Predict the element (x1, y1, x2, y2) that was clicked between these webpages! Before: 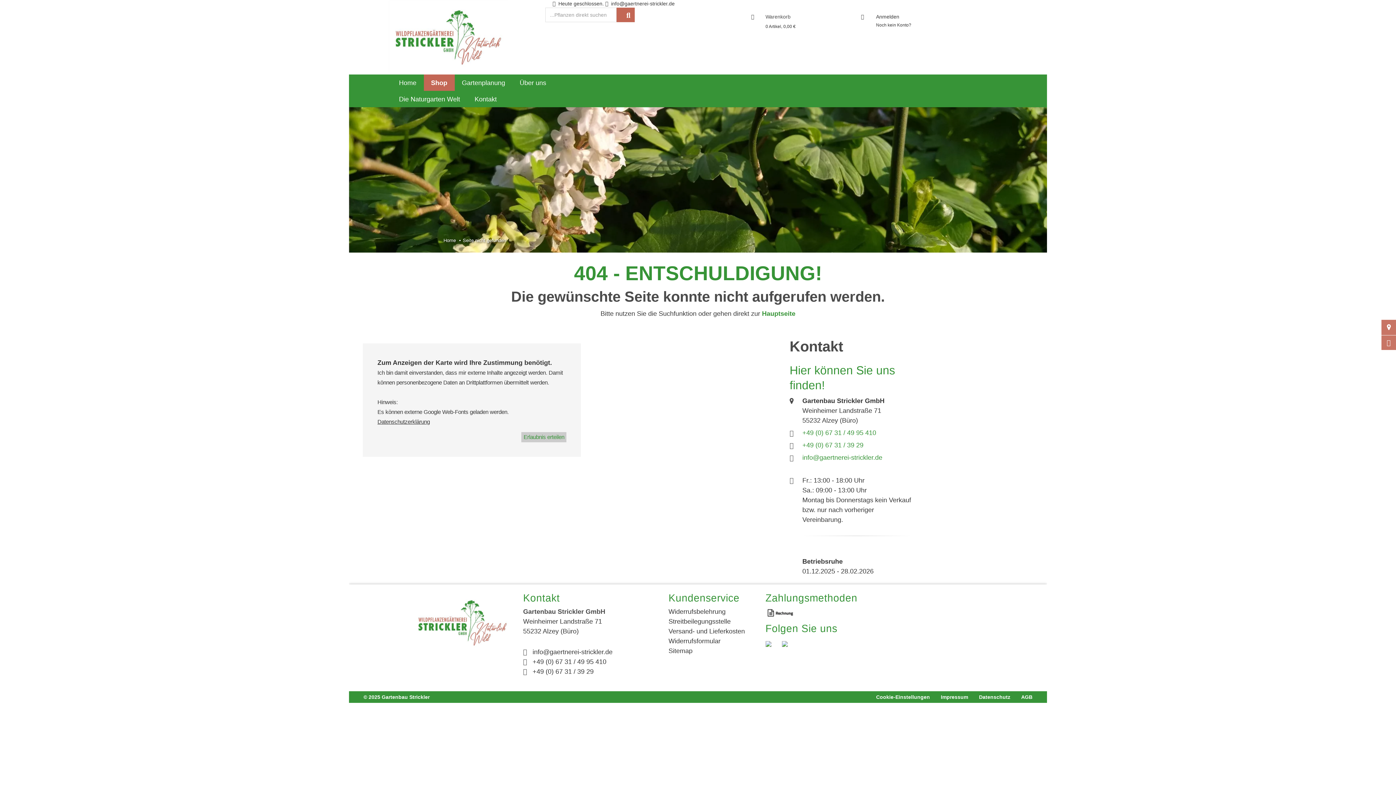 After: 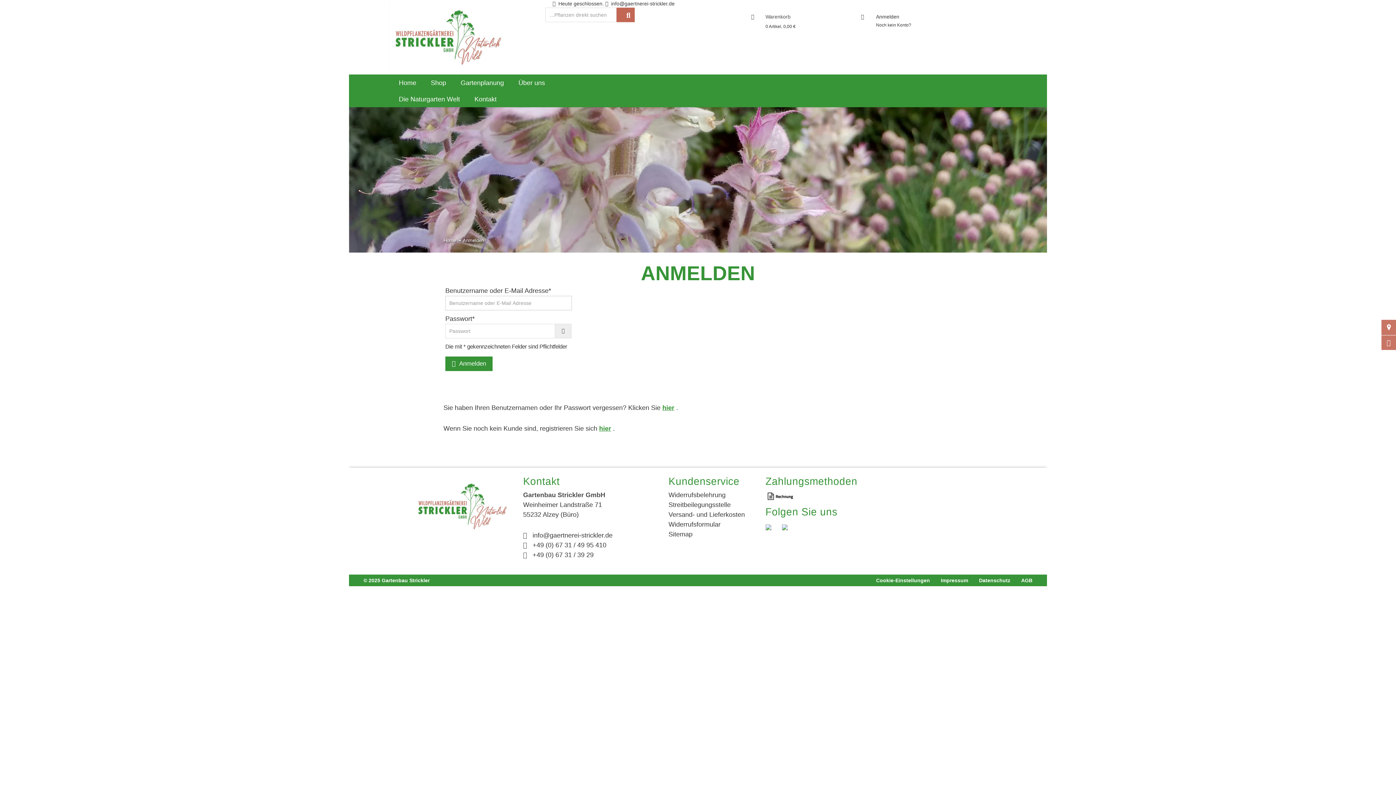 Action: label: Anmelden bbox: (876, 13, 899, 19)